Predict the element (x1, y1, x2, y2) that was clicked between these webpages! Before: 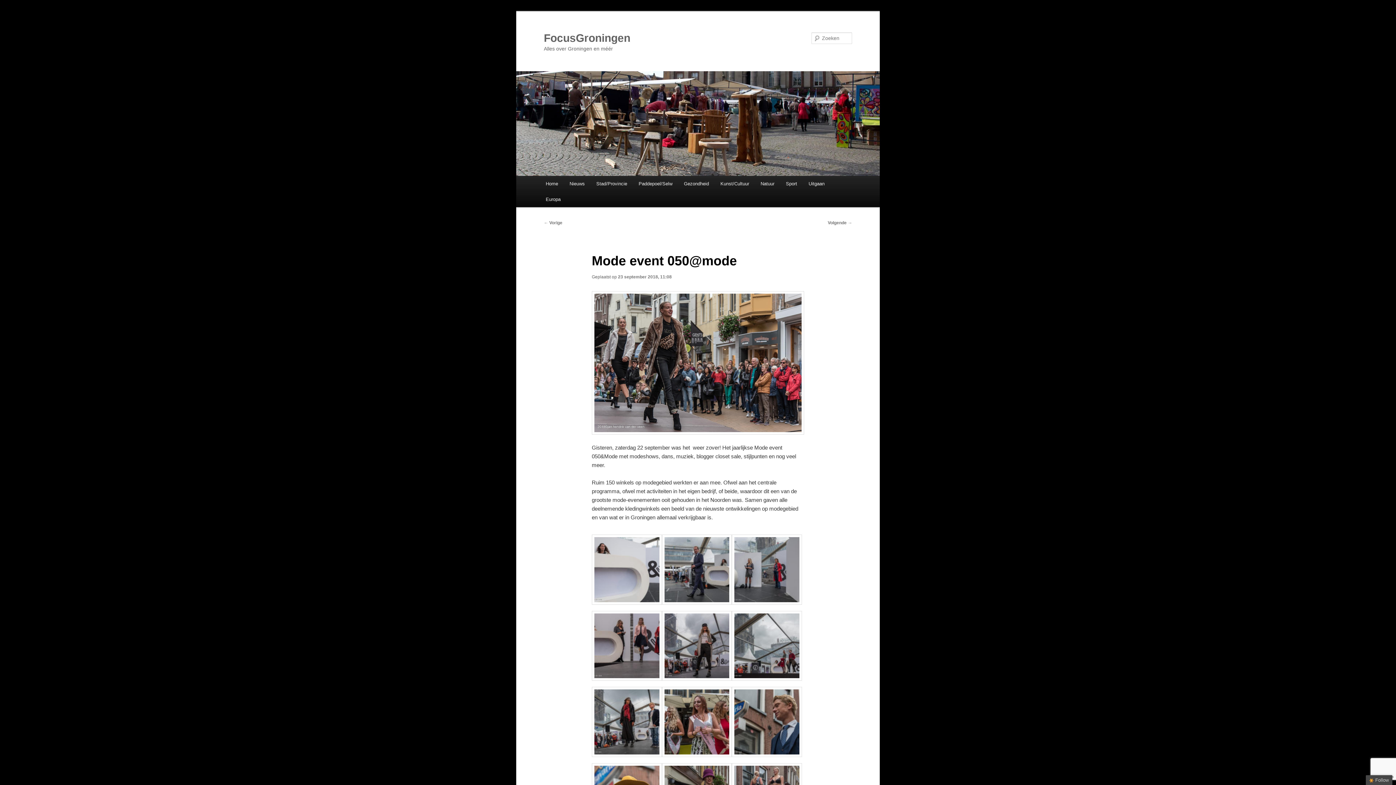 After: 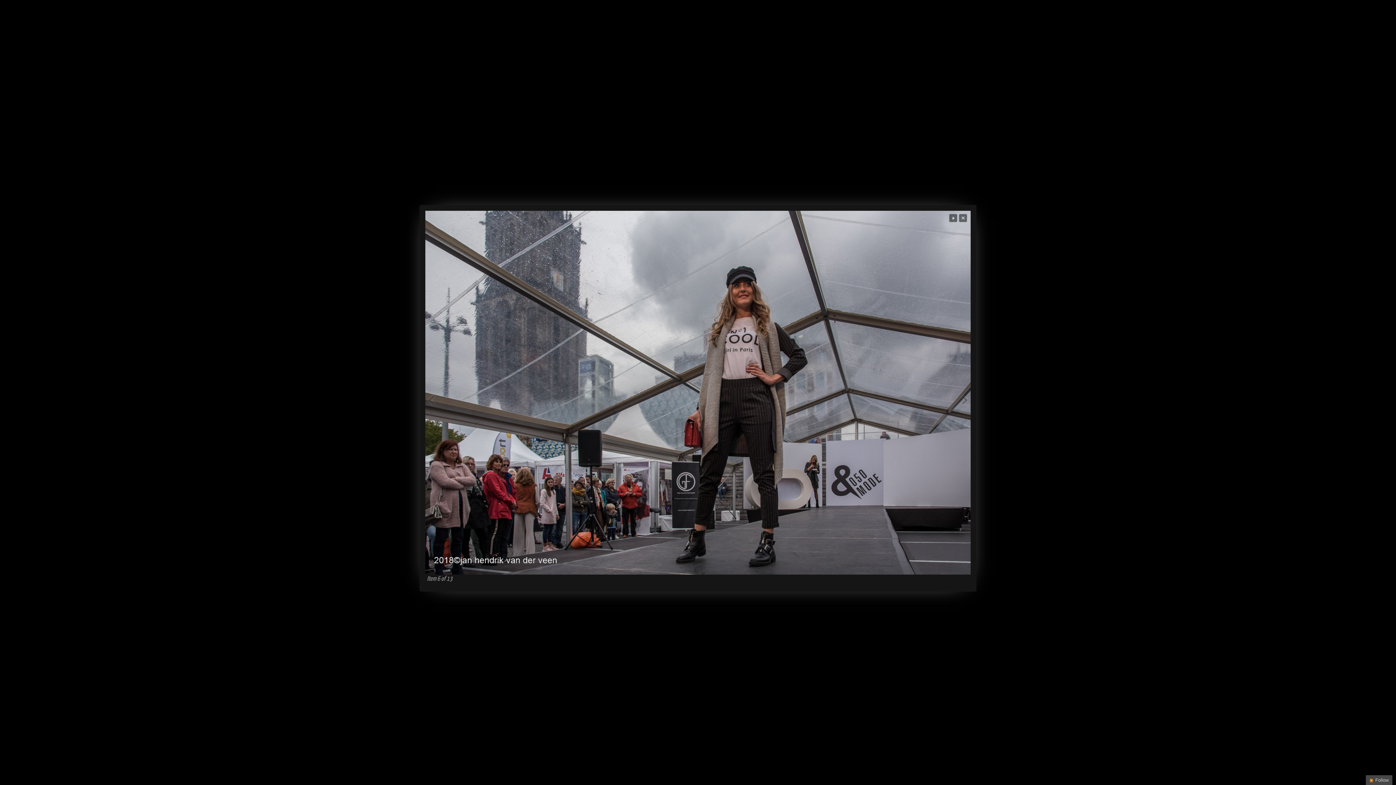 Action: bbox: (662, 676, 732, 682)